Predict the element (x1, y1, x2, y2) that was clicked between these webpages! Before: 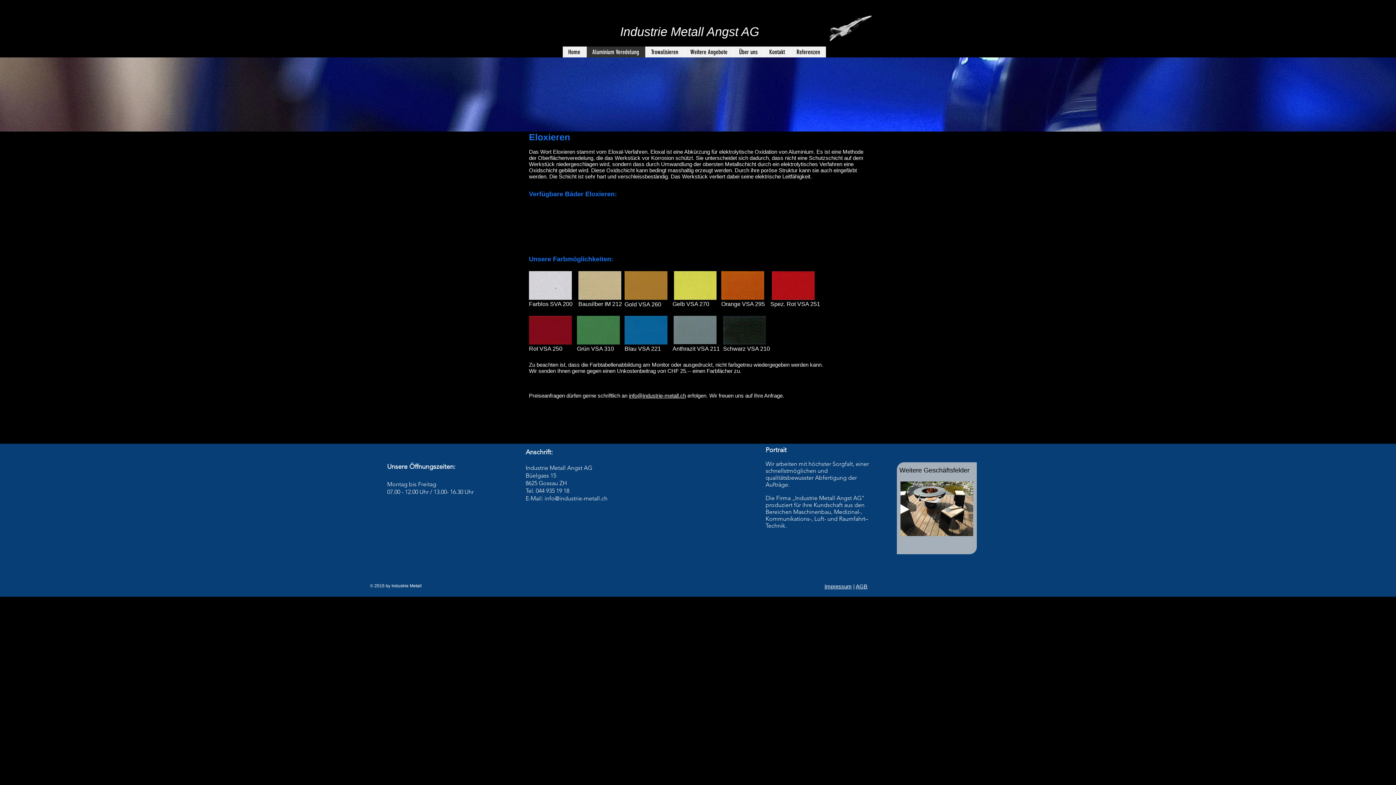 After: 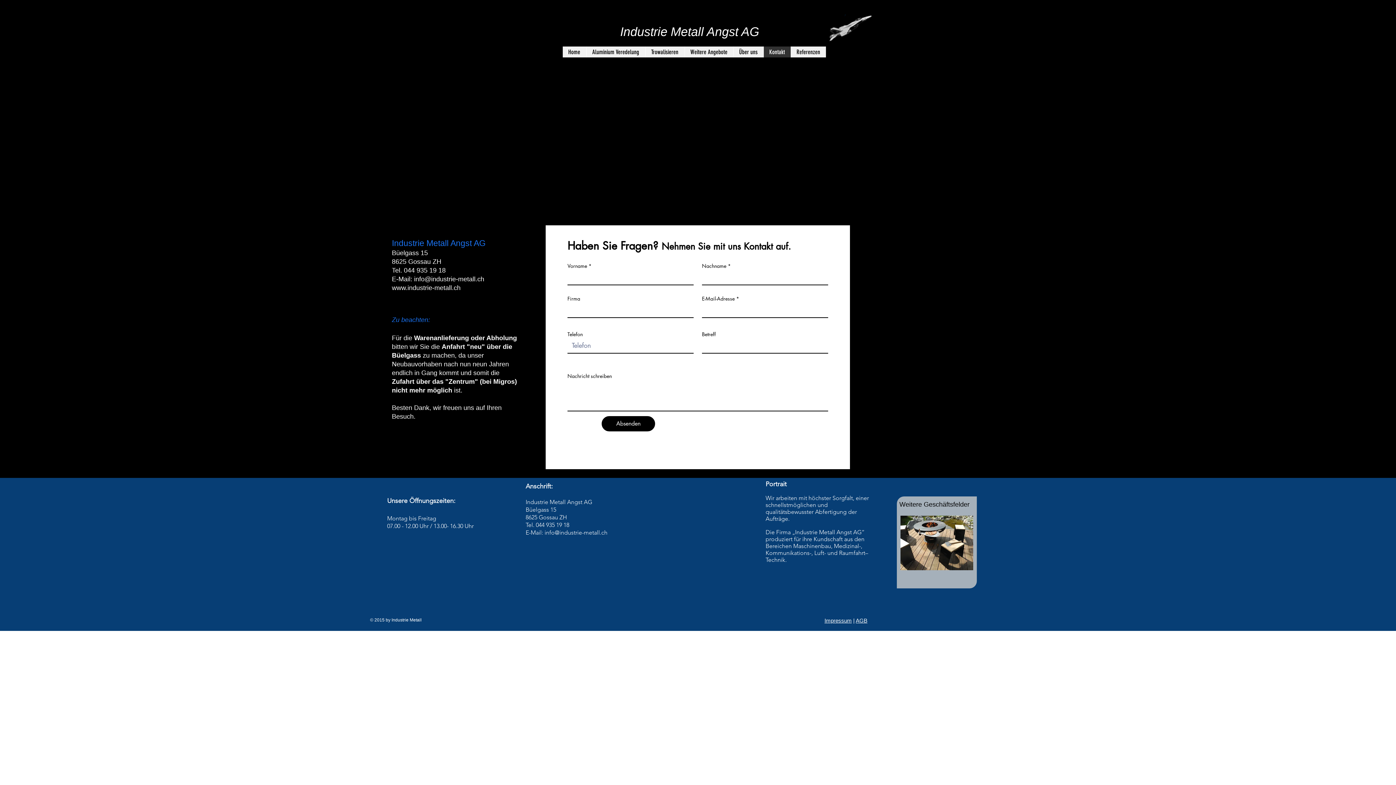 Action: bbox: (763, 46, 790, 57) label: Kontakt